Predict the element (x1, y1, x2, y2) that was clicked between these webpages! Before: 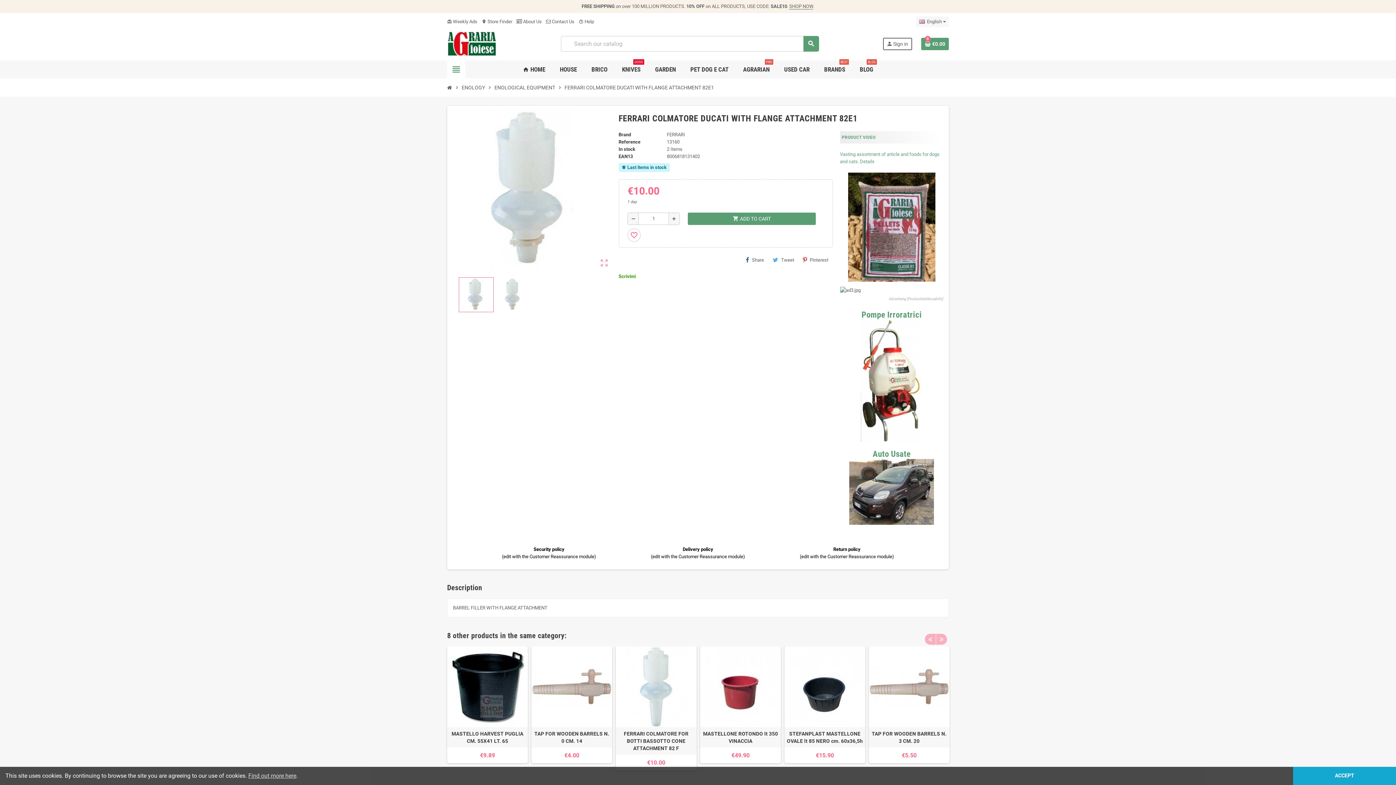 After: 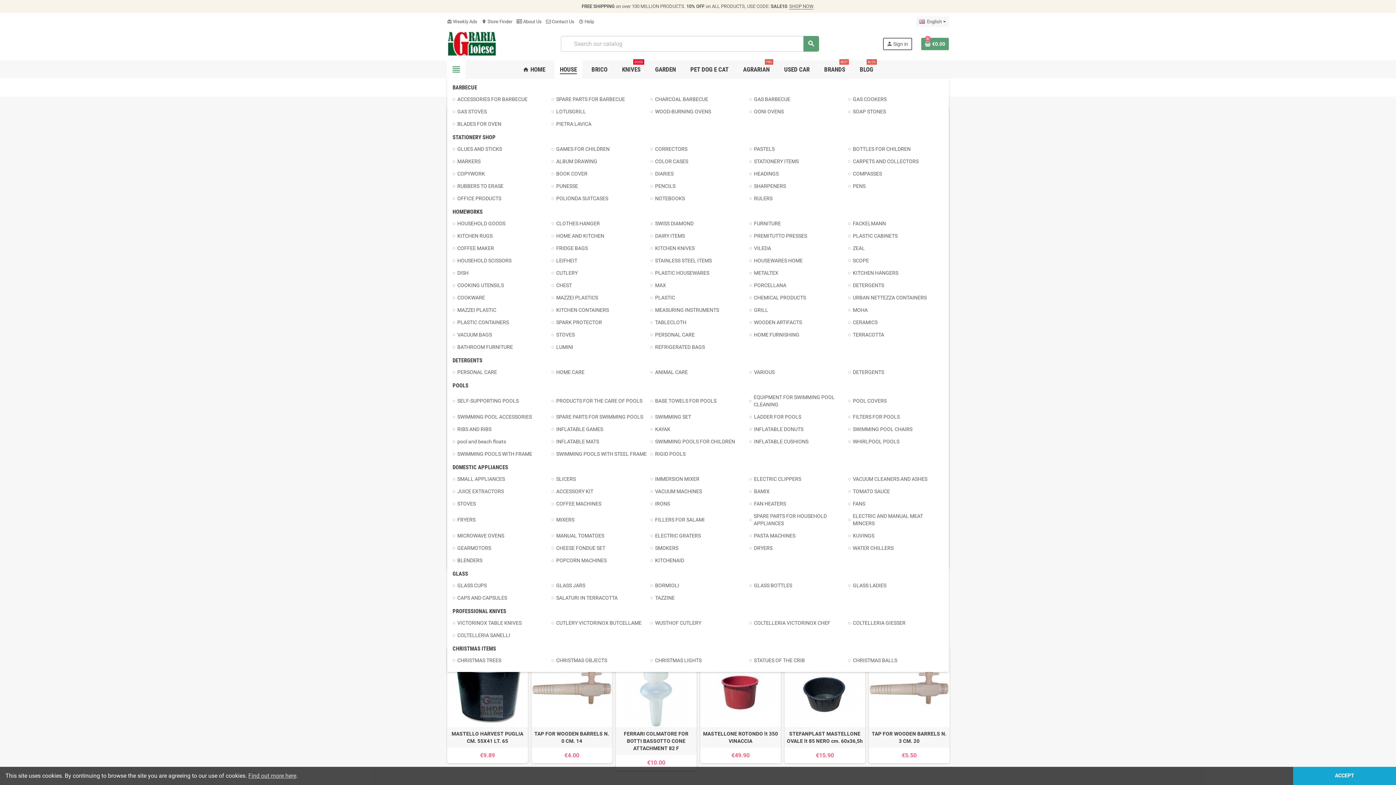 Action: label: HOUSE bbox: (554, 60, 582, 78)